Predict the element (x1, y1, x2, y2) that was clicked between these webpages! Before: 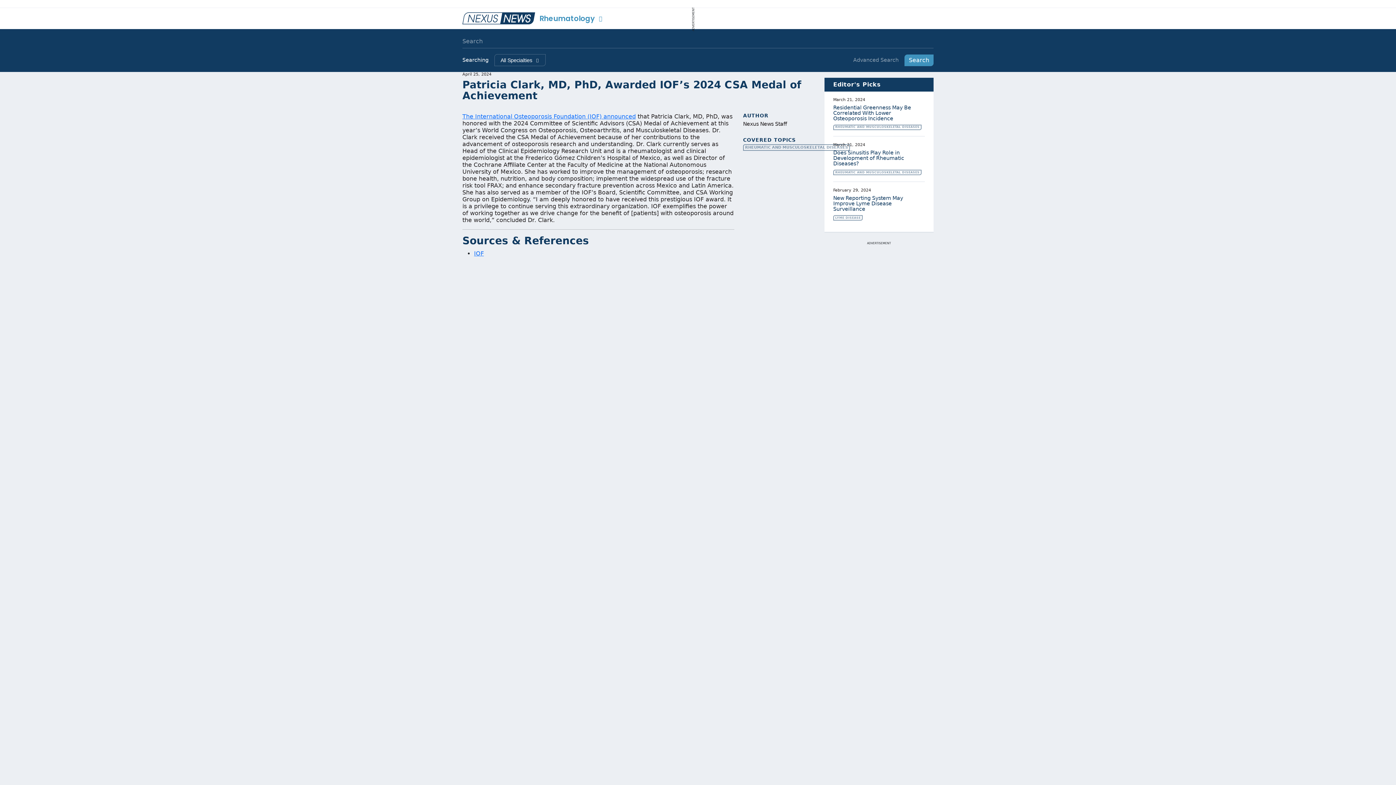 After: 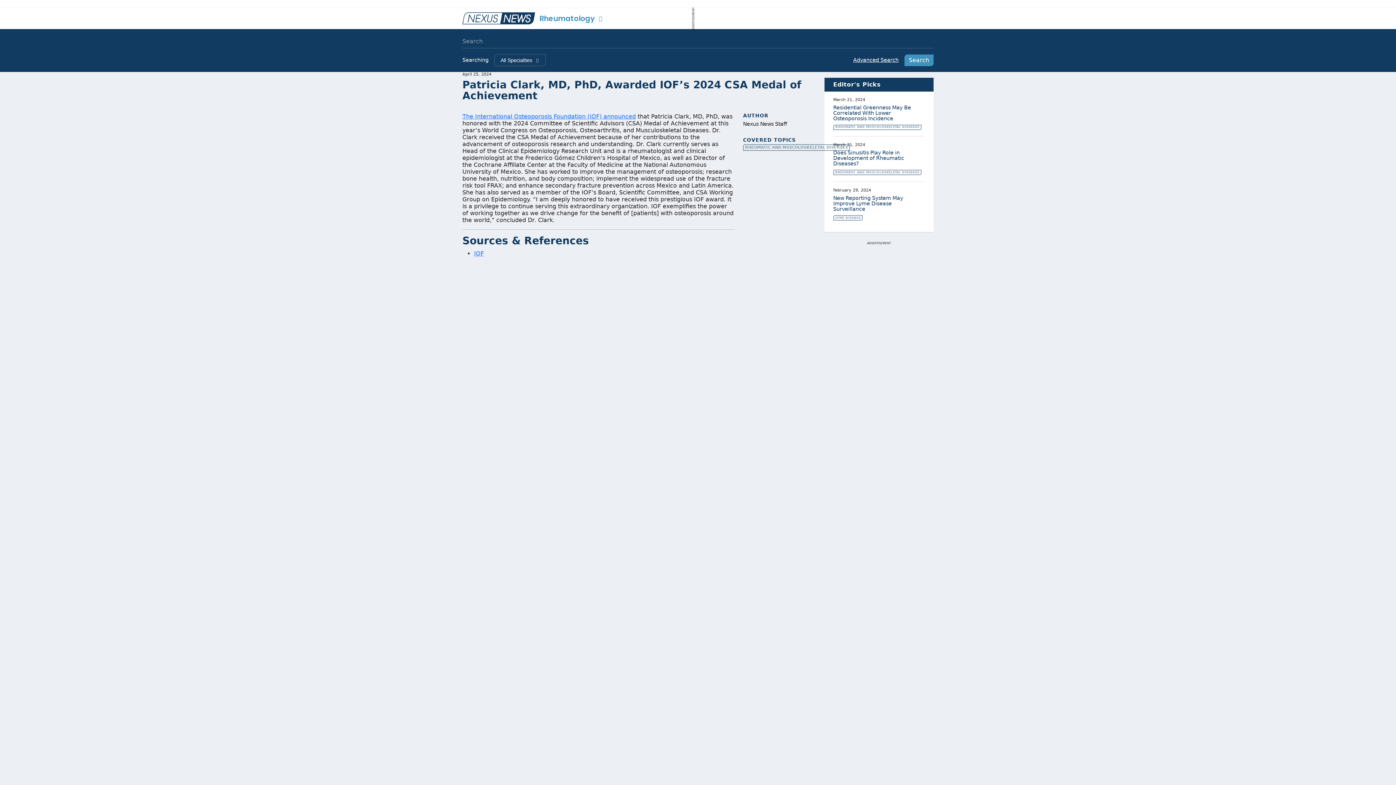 Action: bbox: (853, 57, 898, 62) label: Advanced Search